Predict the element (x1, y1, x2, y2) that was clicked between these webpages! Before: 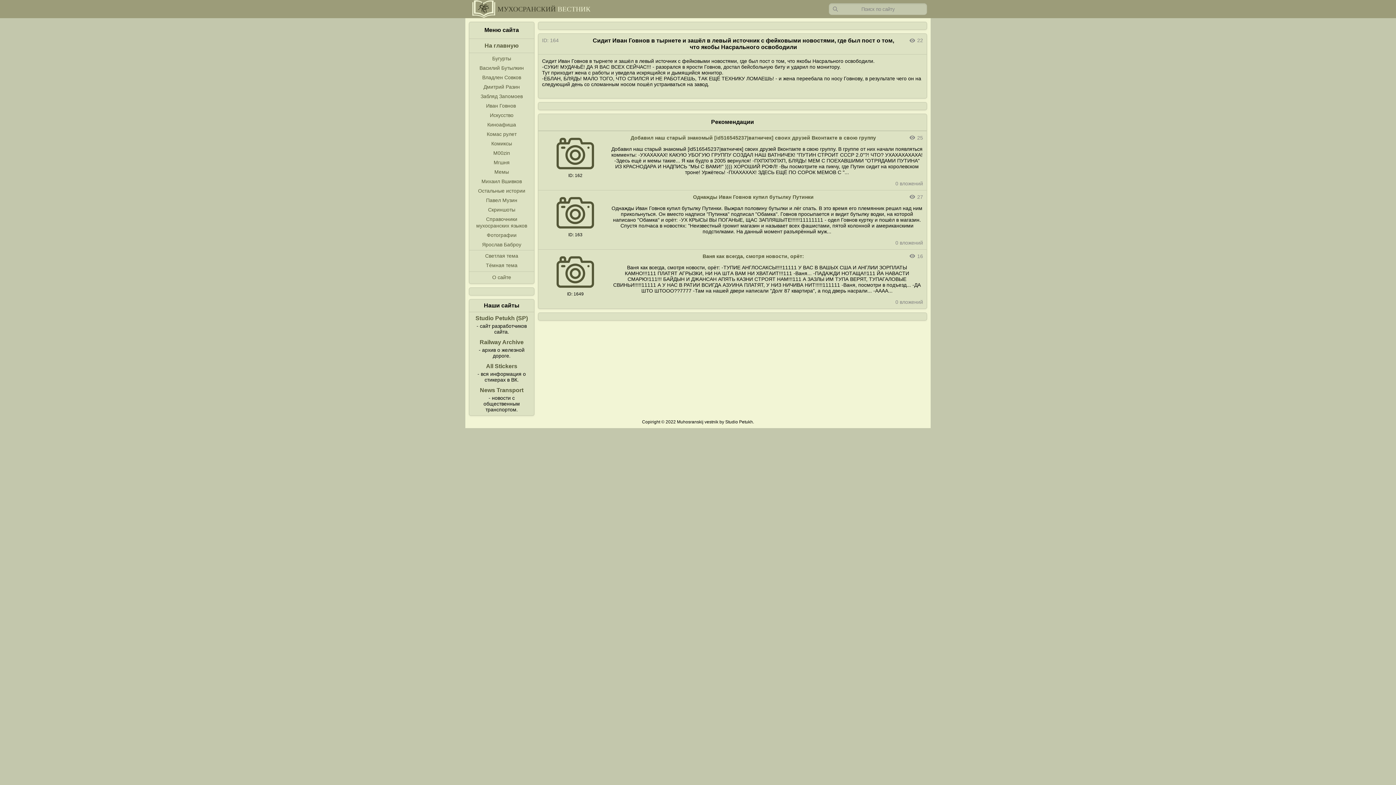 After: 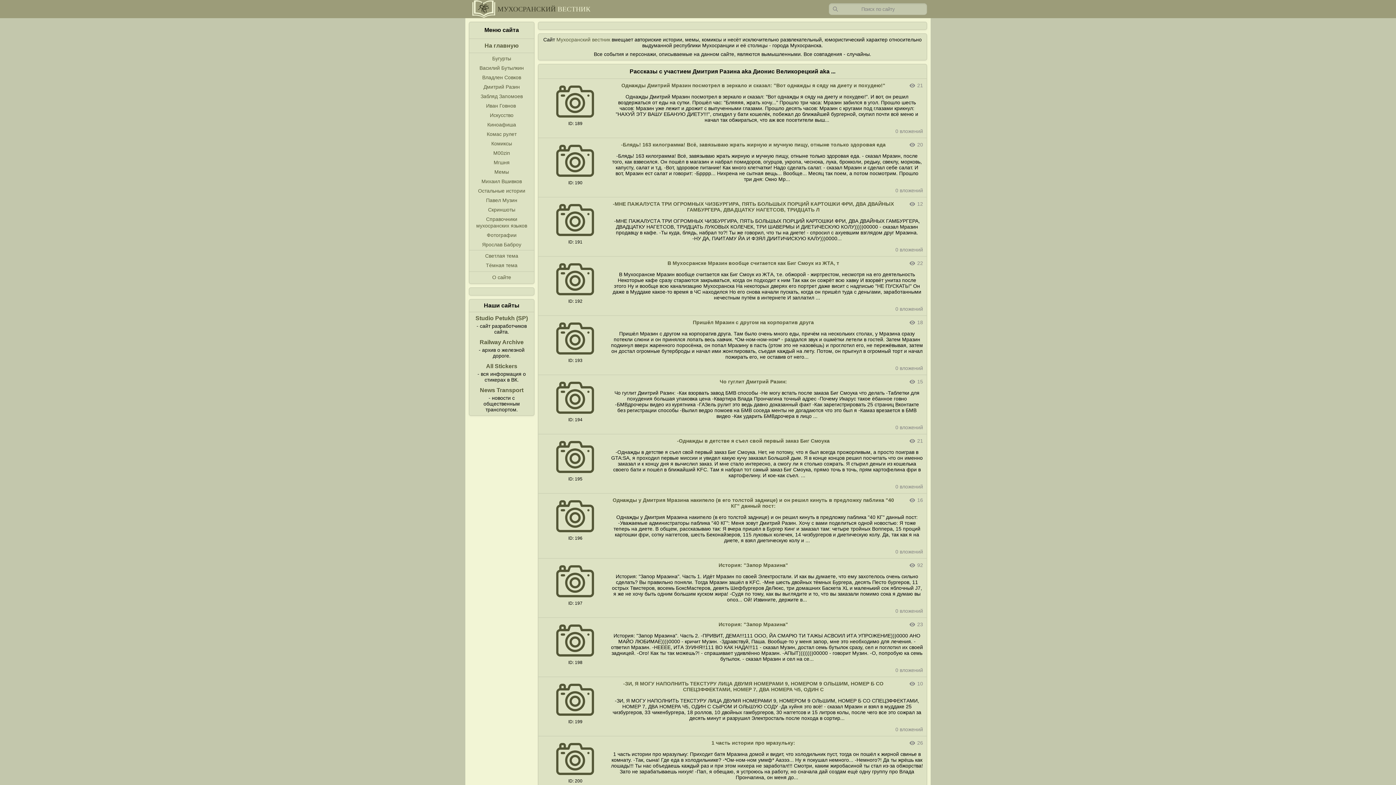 Action: label: Дмитрий Разин bbox: (483, 83, 520, 89)